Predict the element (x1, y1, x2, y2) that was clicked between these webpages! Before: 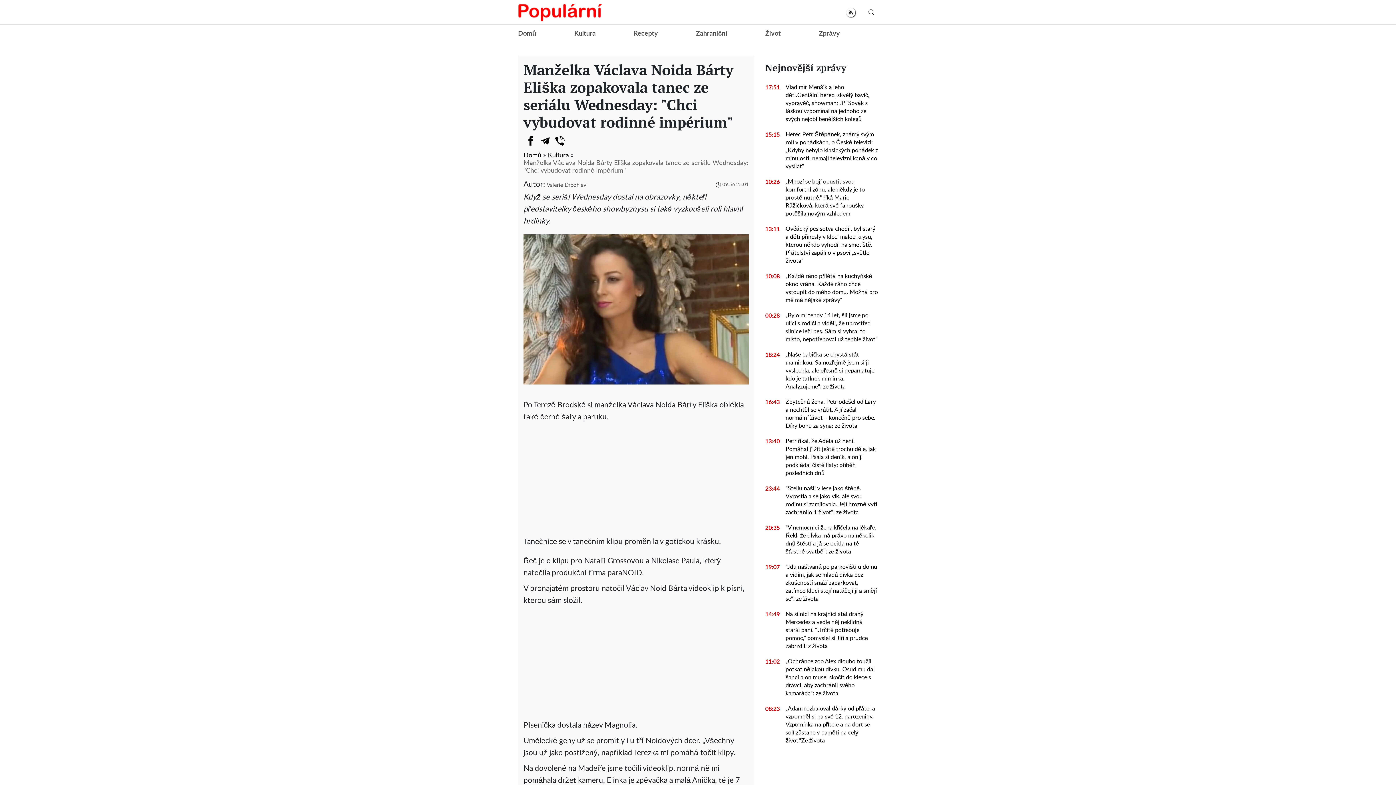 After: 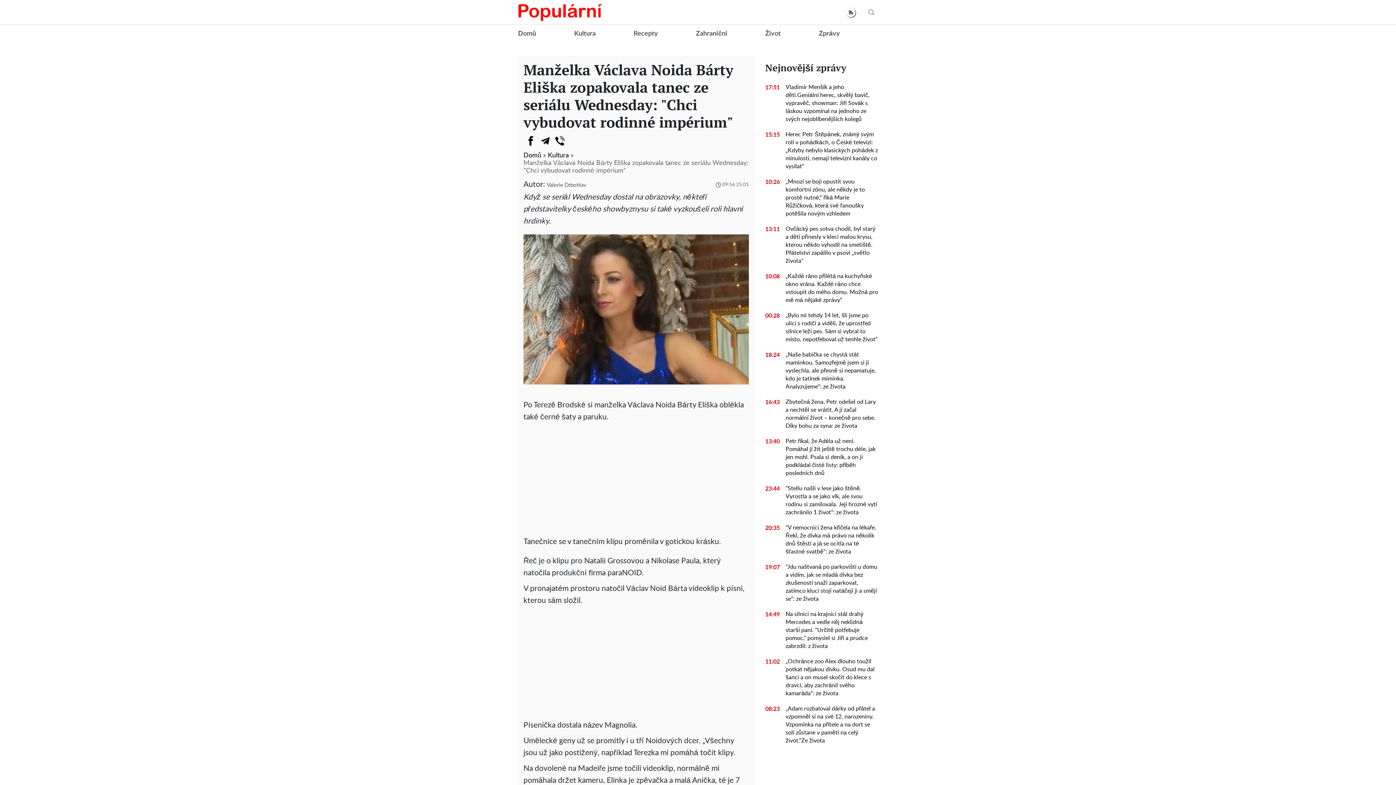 Action: bbox: (538, 133, 552, 148)